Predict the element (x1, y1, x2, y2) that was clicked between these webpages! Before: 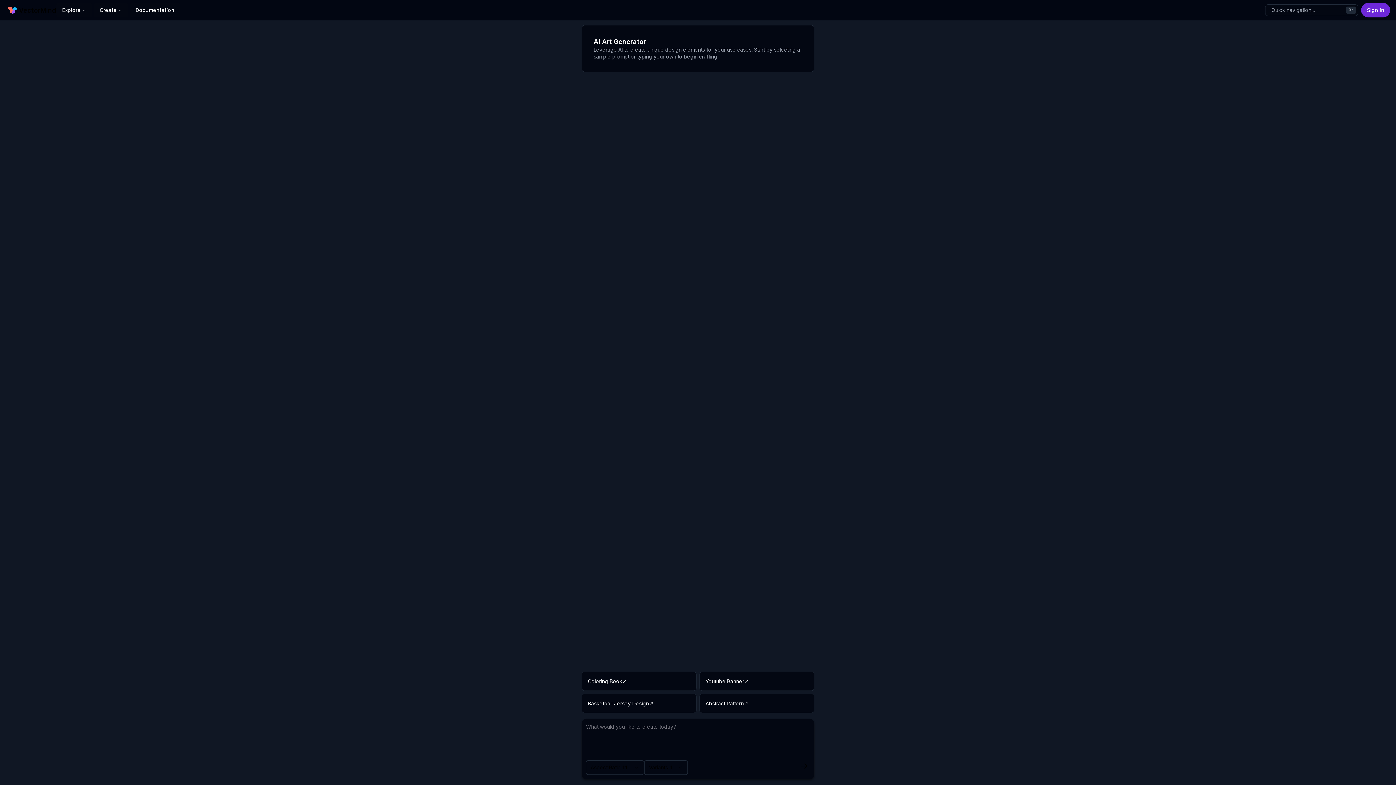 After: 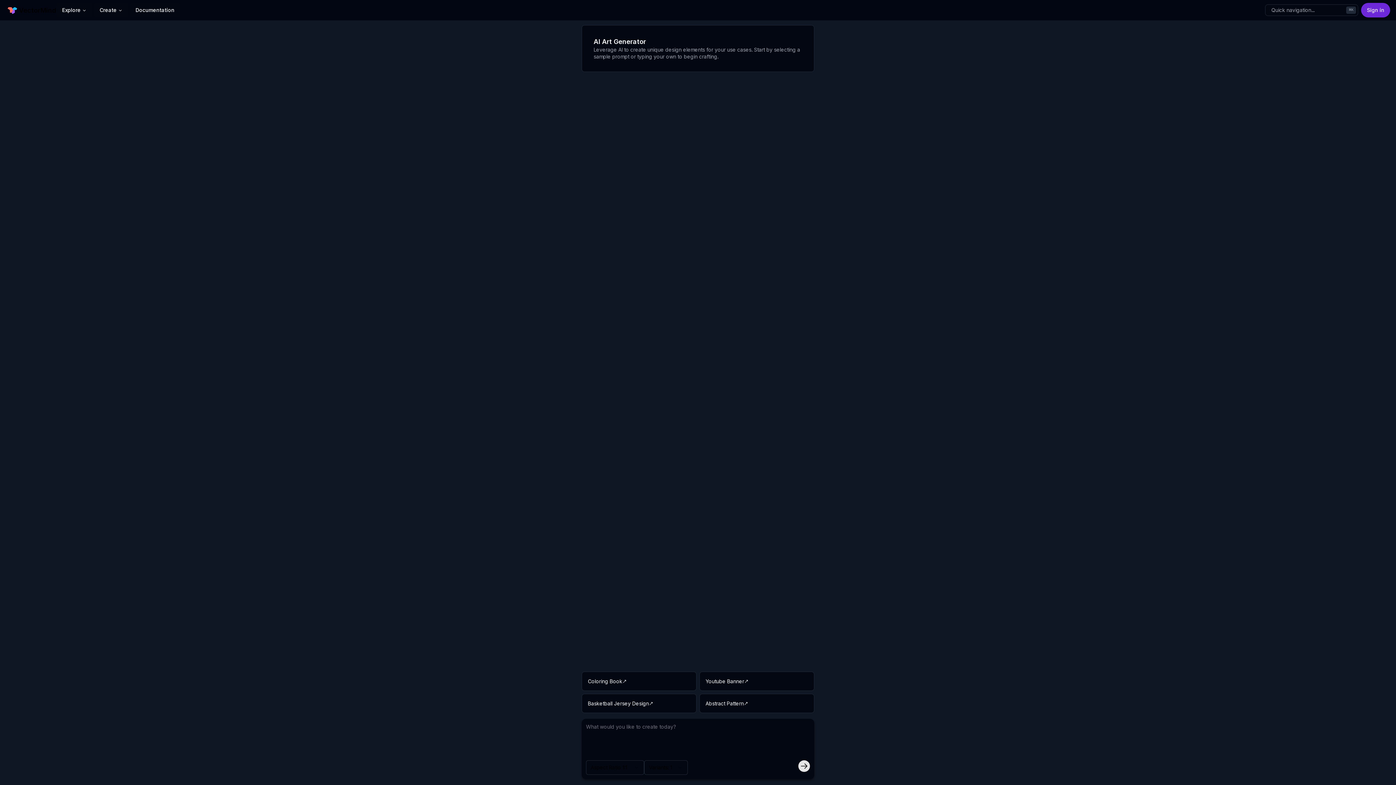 Action: label: Send bbox: (798, 760, 810, 772)